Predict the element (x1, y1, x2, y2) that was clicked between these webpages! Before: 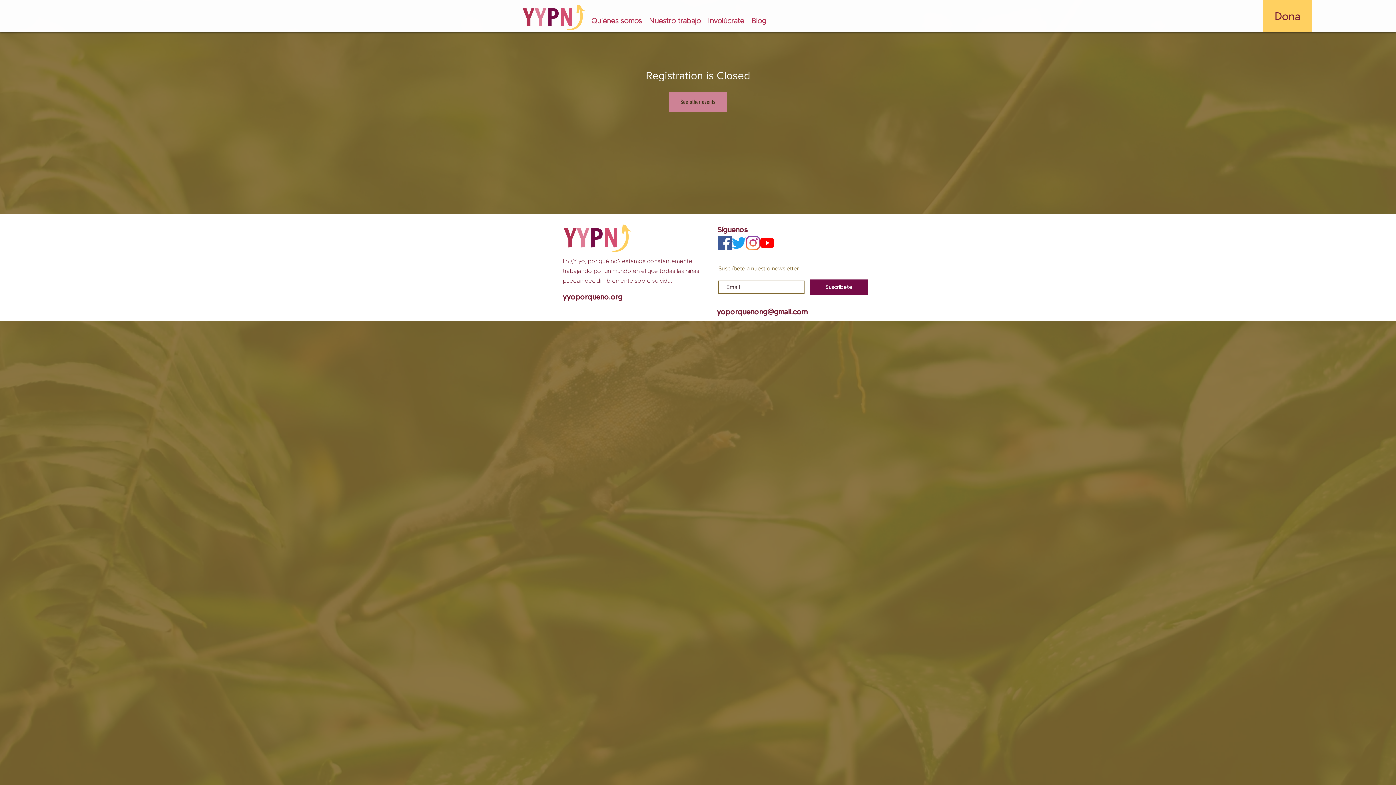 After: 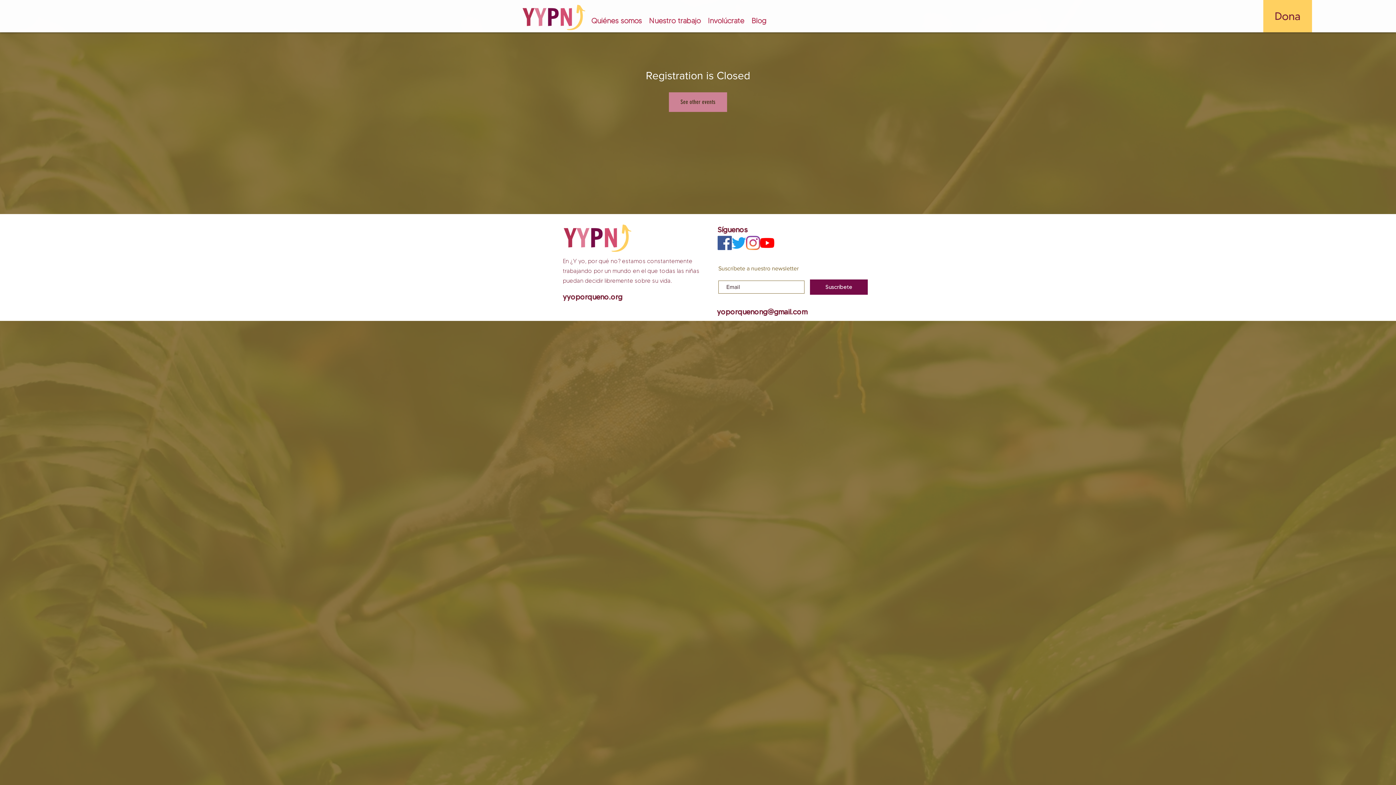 Action: label: Twitter bbox: (732, 236, 746, 250)